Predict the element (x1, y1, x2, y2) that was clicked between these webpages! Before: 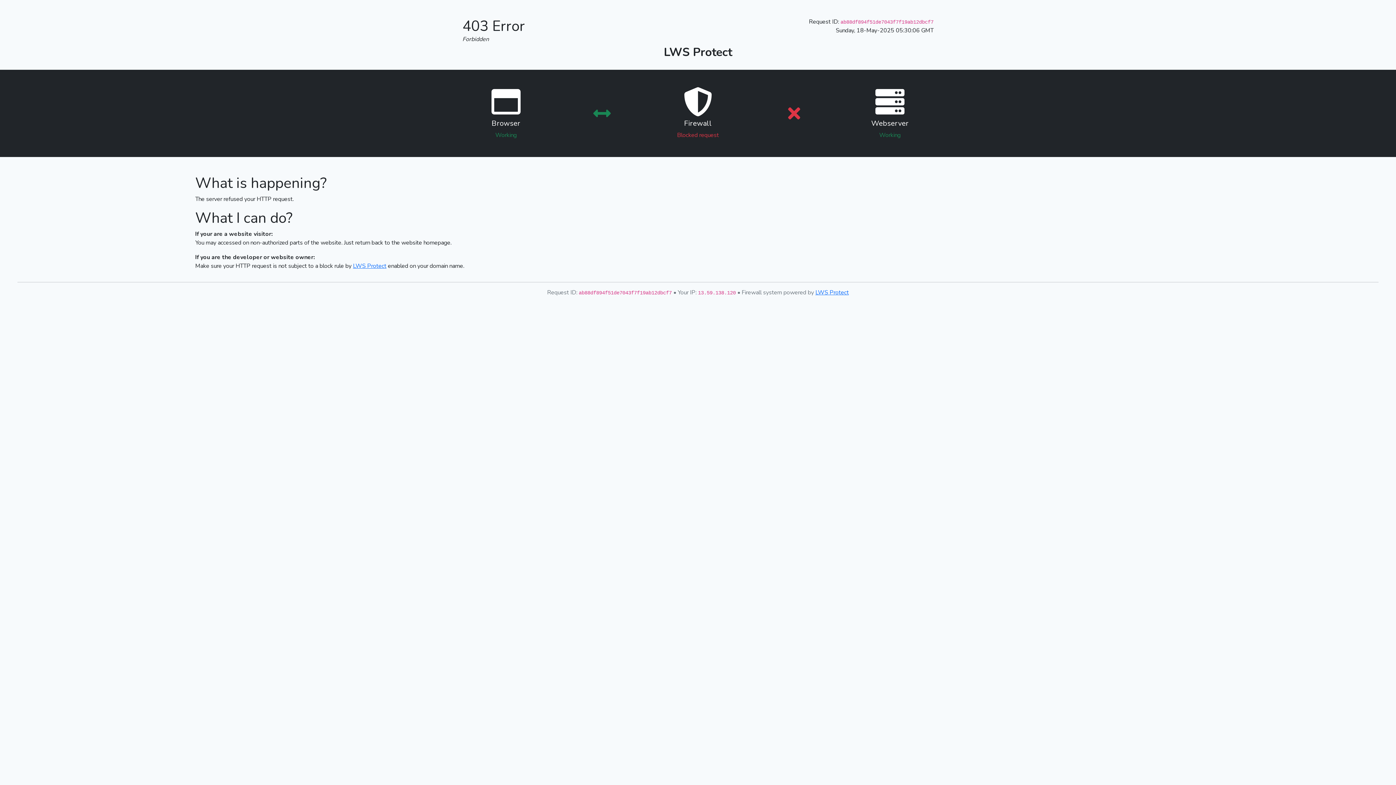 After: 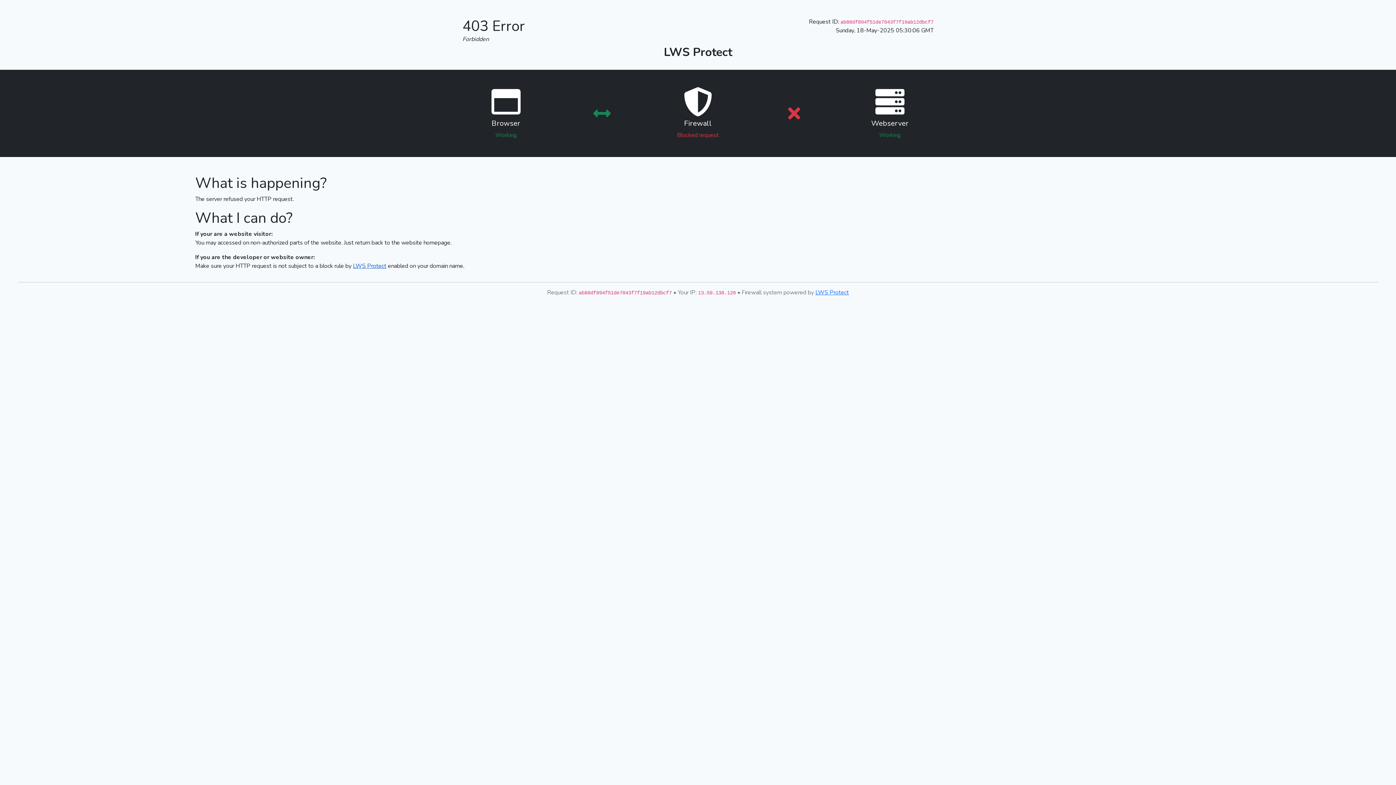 Action: bbox: (353, 262, 386, 270) label: LWS Protect